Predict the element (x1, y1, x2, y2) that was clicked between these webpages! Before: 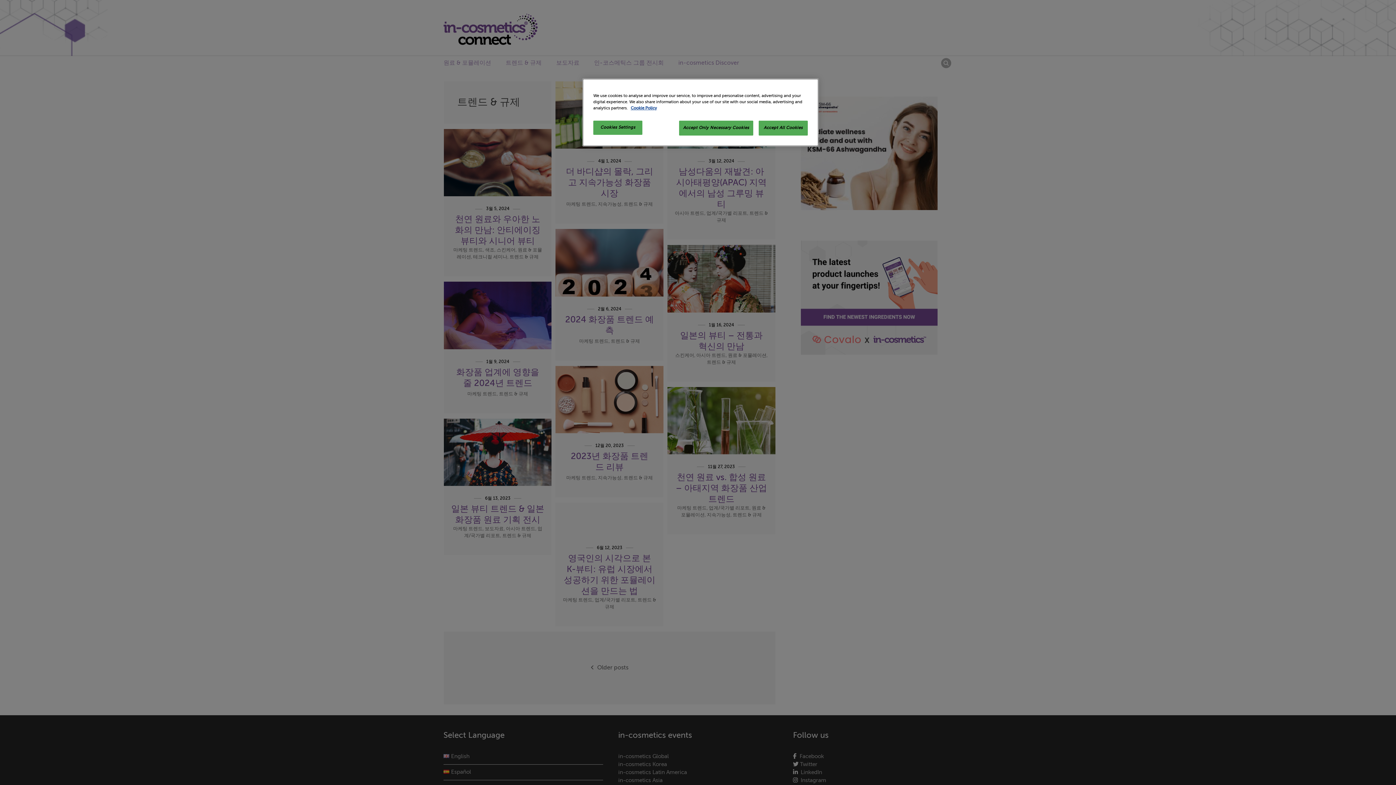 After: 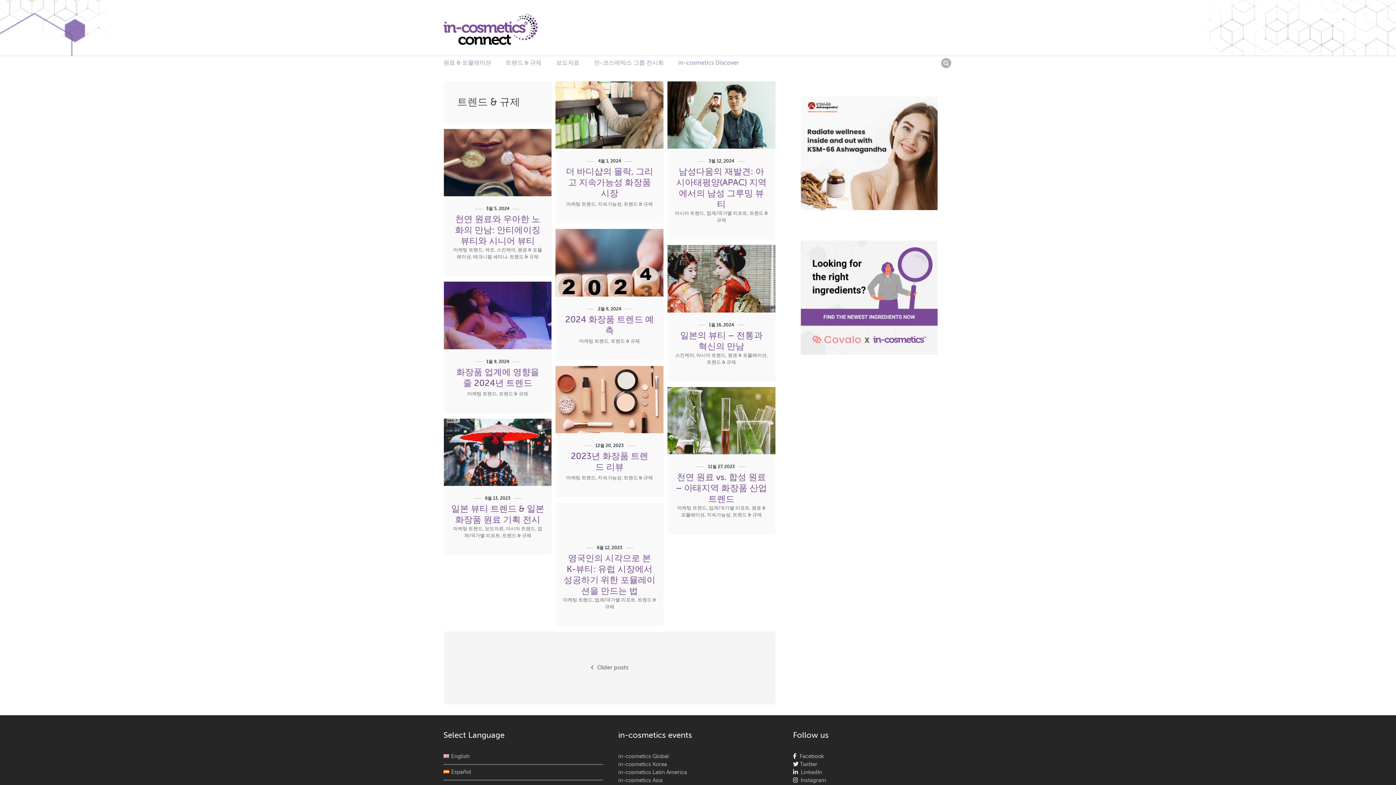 Action: bbox: (679, 120, 753, 135) label: Accept Only Necessary Cookies